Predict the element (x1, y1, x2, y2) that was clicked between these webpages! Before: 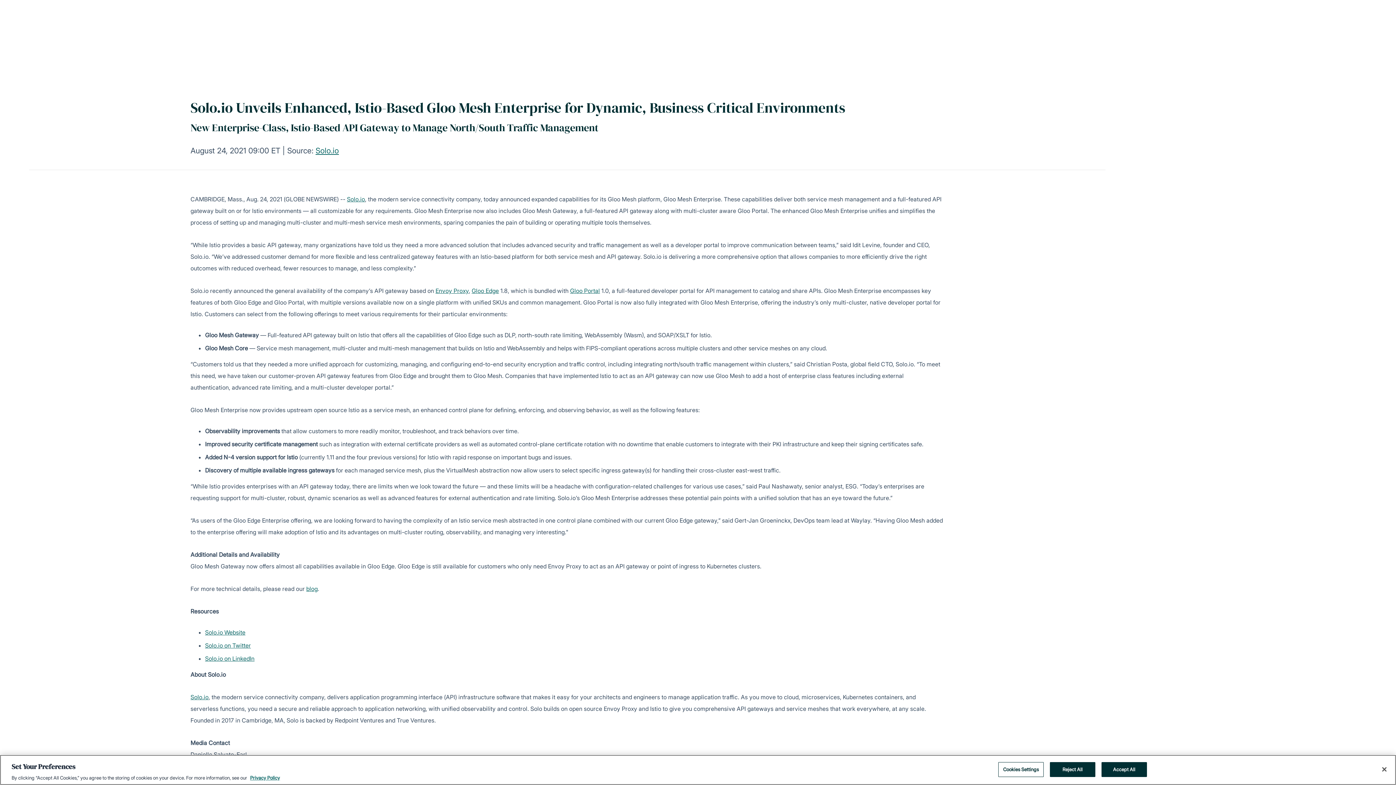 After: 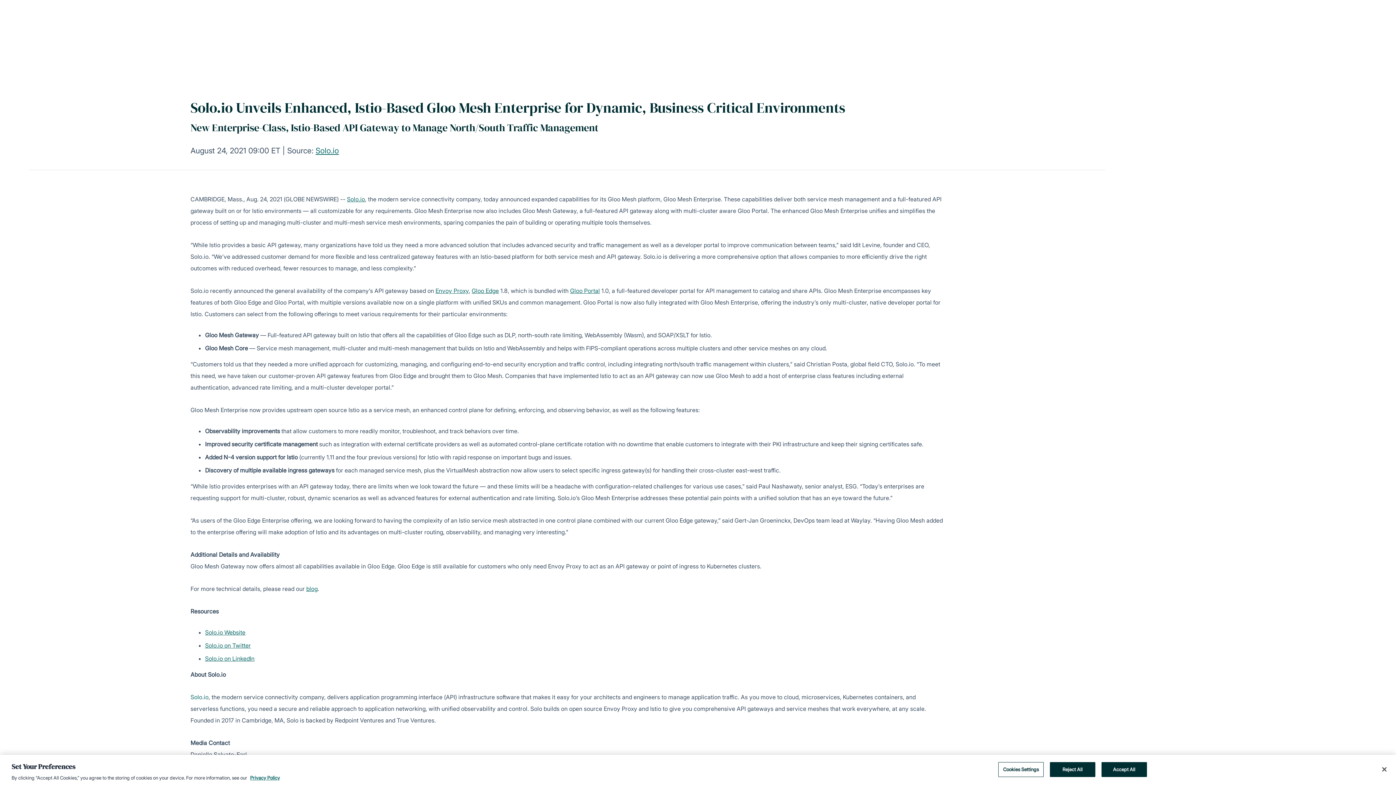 Action: bbox: (190, 693, 208, 701) label: Solo.io